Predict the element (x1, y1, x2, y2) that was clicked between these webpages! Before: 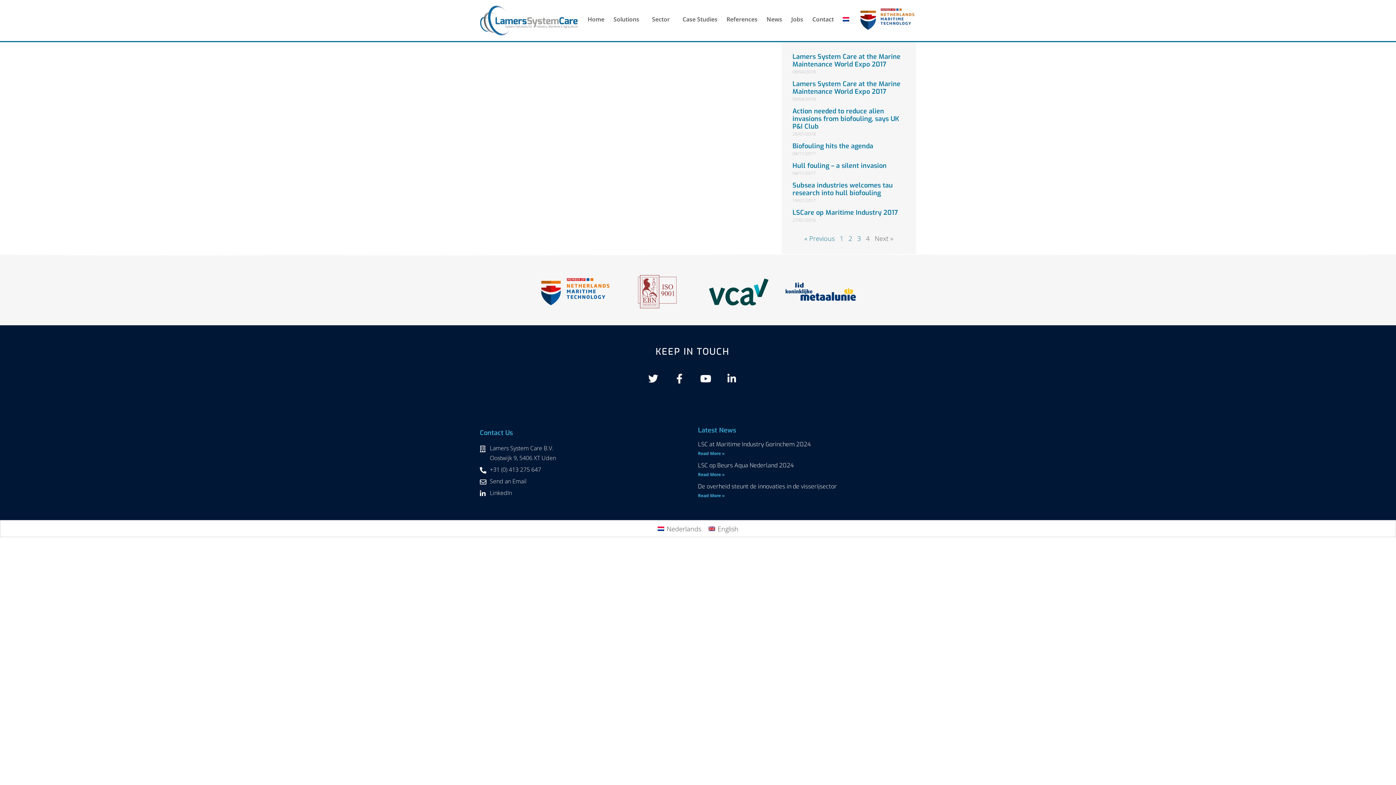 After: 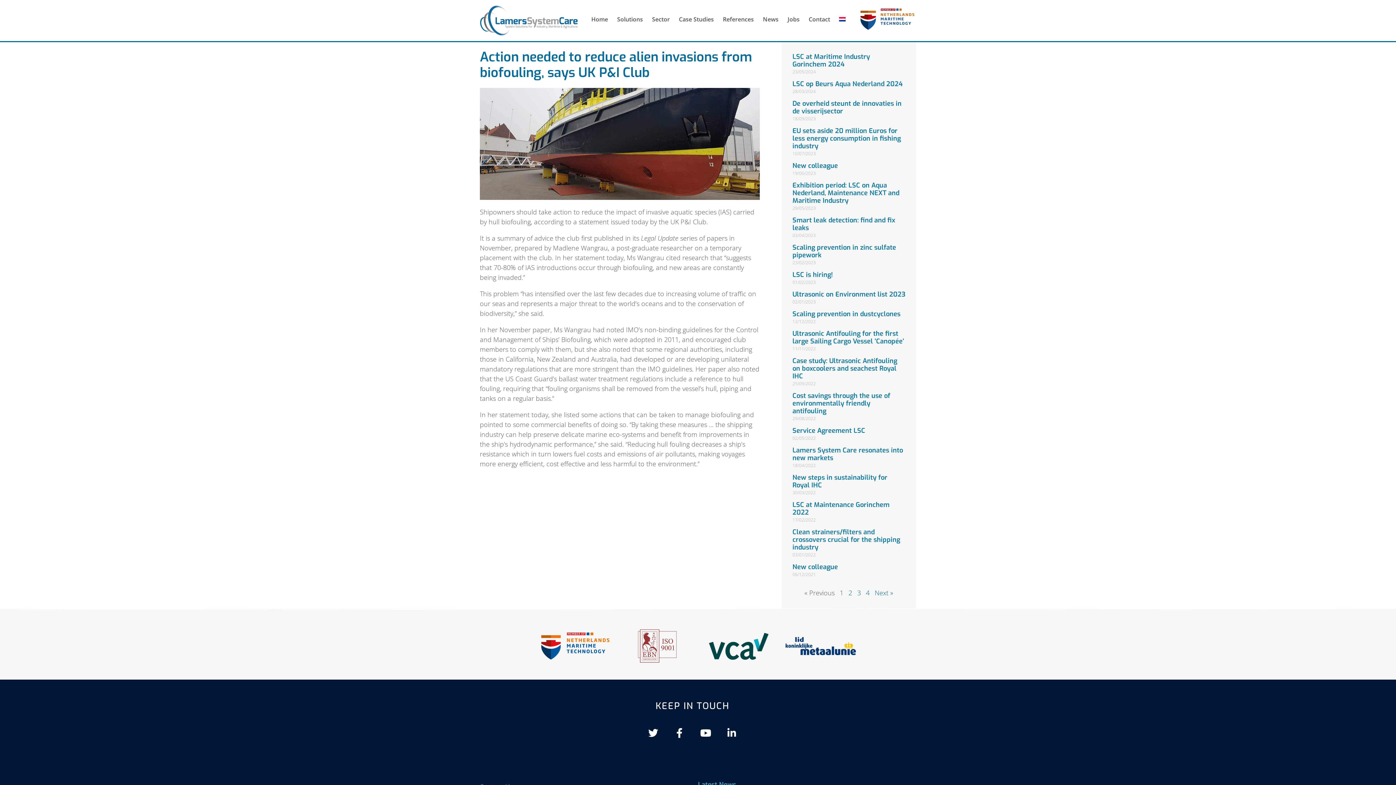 Action: bbox: (792, 106, 899, 130) label: Action needed to reduce alien invasions from biofouling, says UK P&I Club